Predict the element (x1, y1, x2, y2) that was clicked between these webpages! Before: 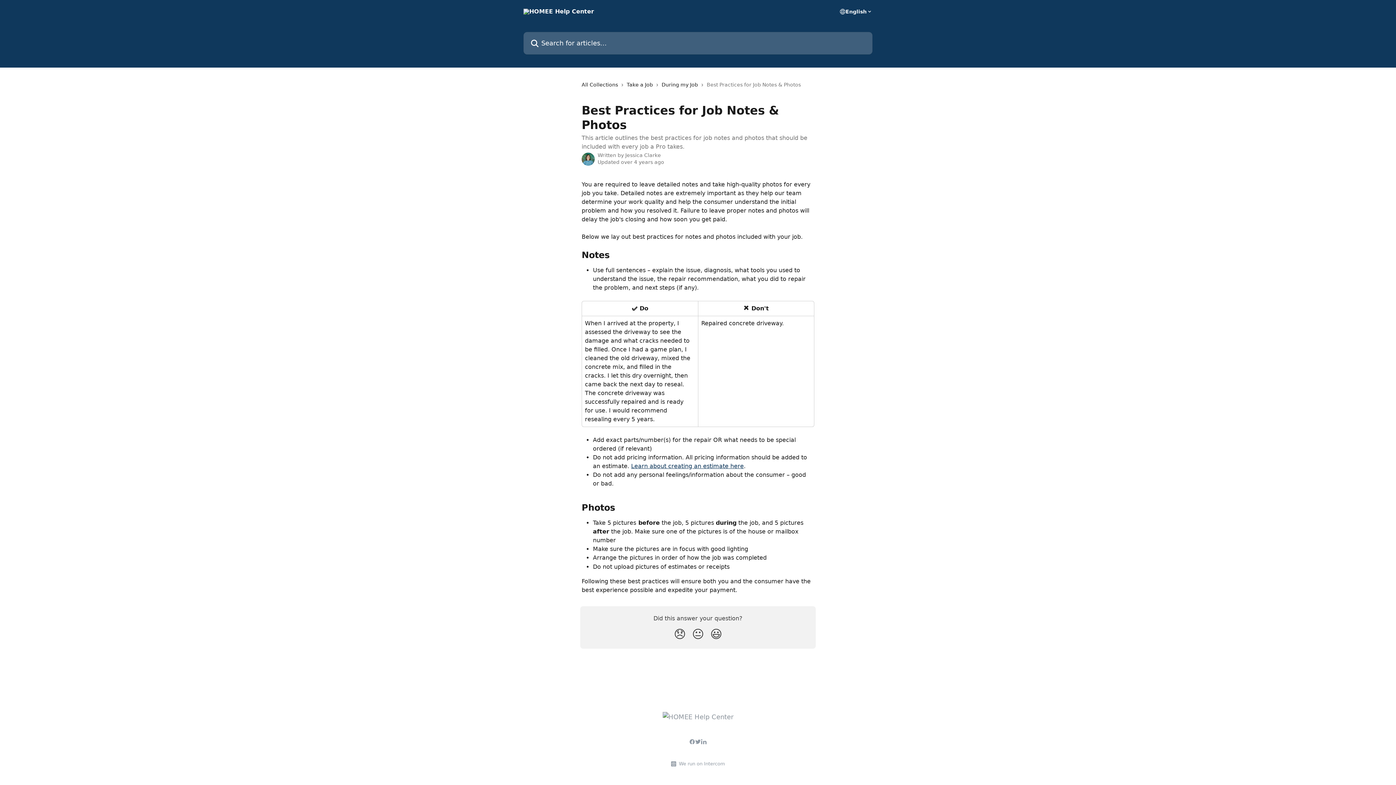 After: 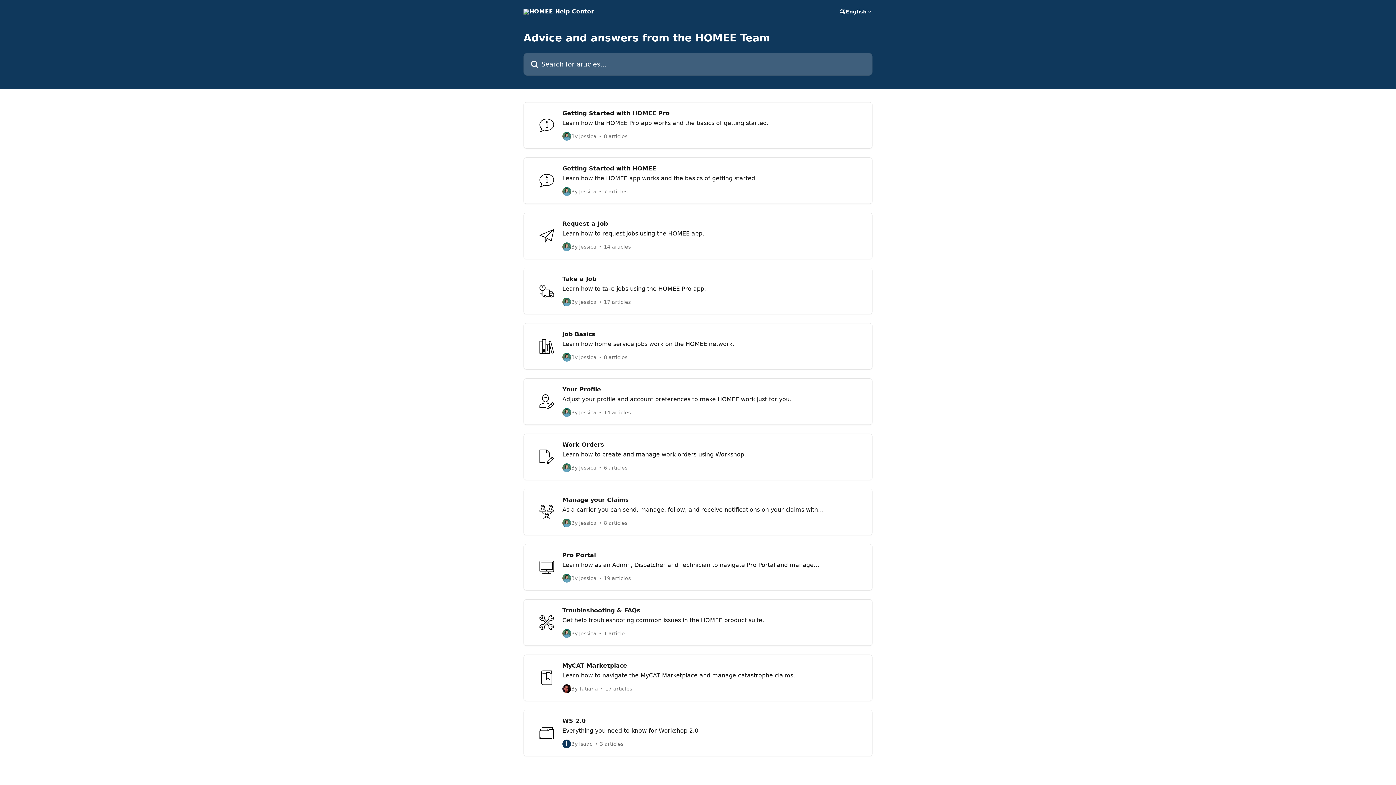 Action: bbox: (523, 8, 594, 14)